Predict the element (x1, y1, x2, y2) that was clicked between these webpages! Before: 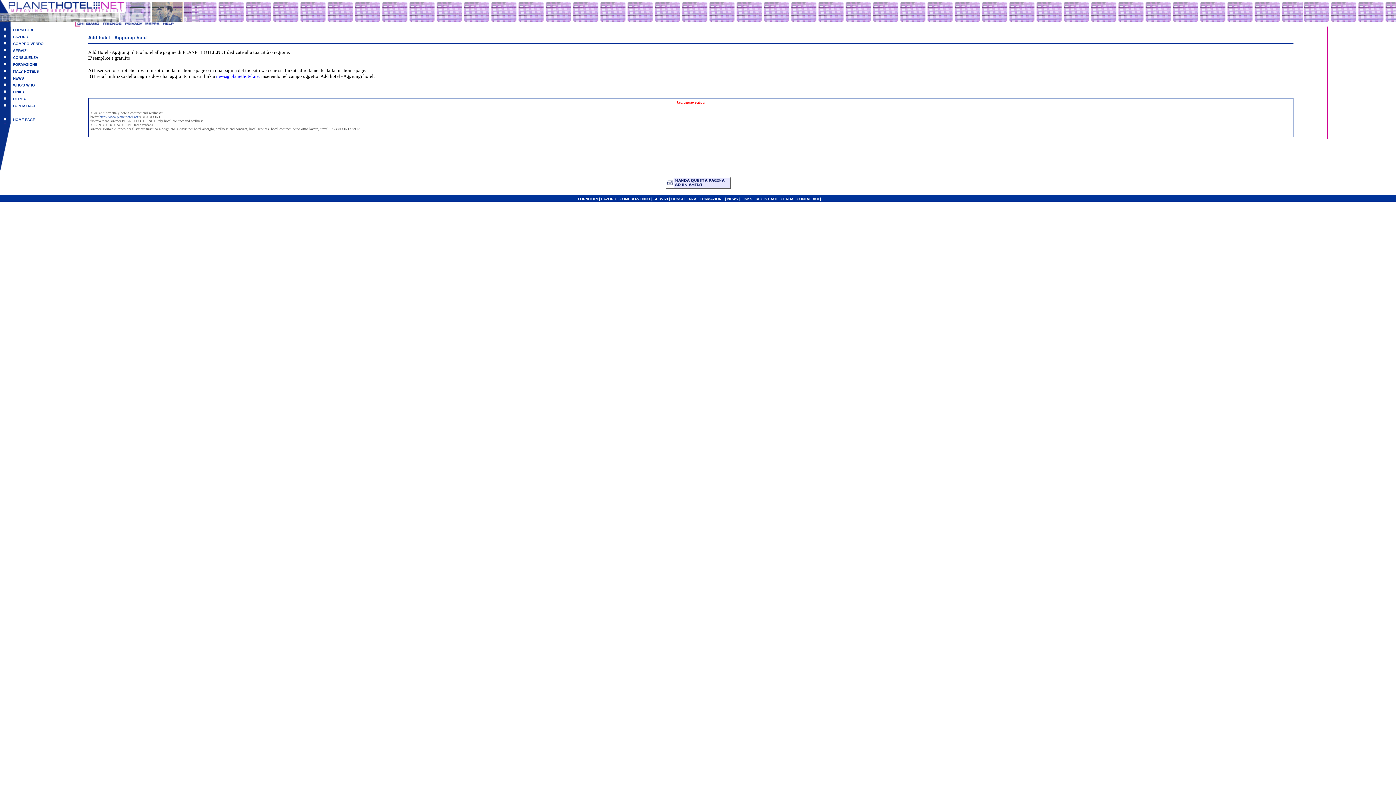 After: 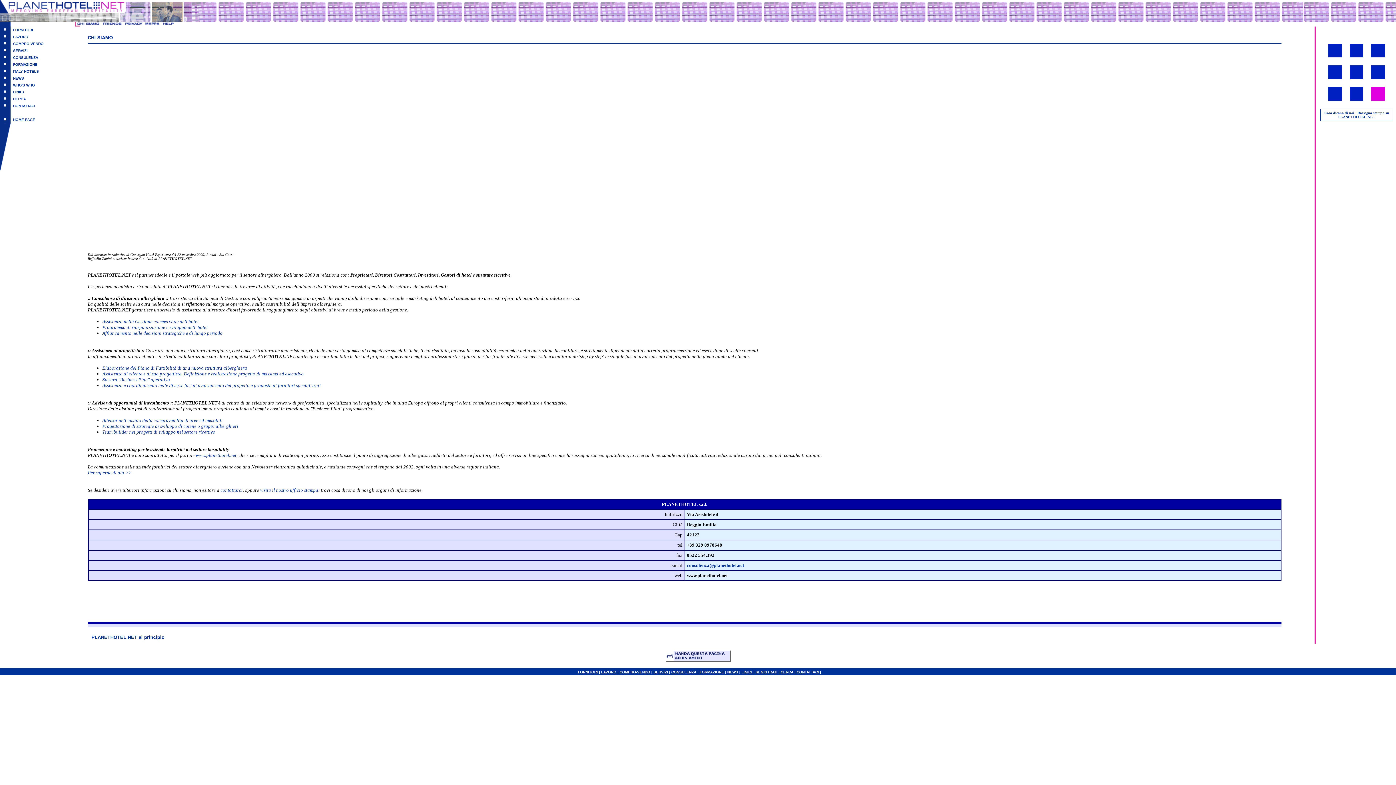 Action: bbox: (76, 21, 101, 27)